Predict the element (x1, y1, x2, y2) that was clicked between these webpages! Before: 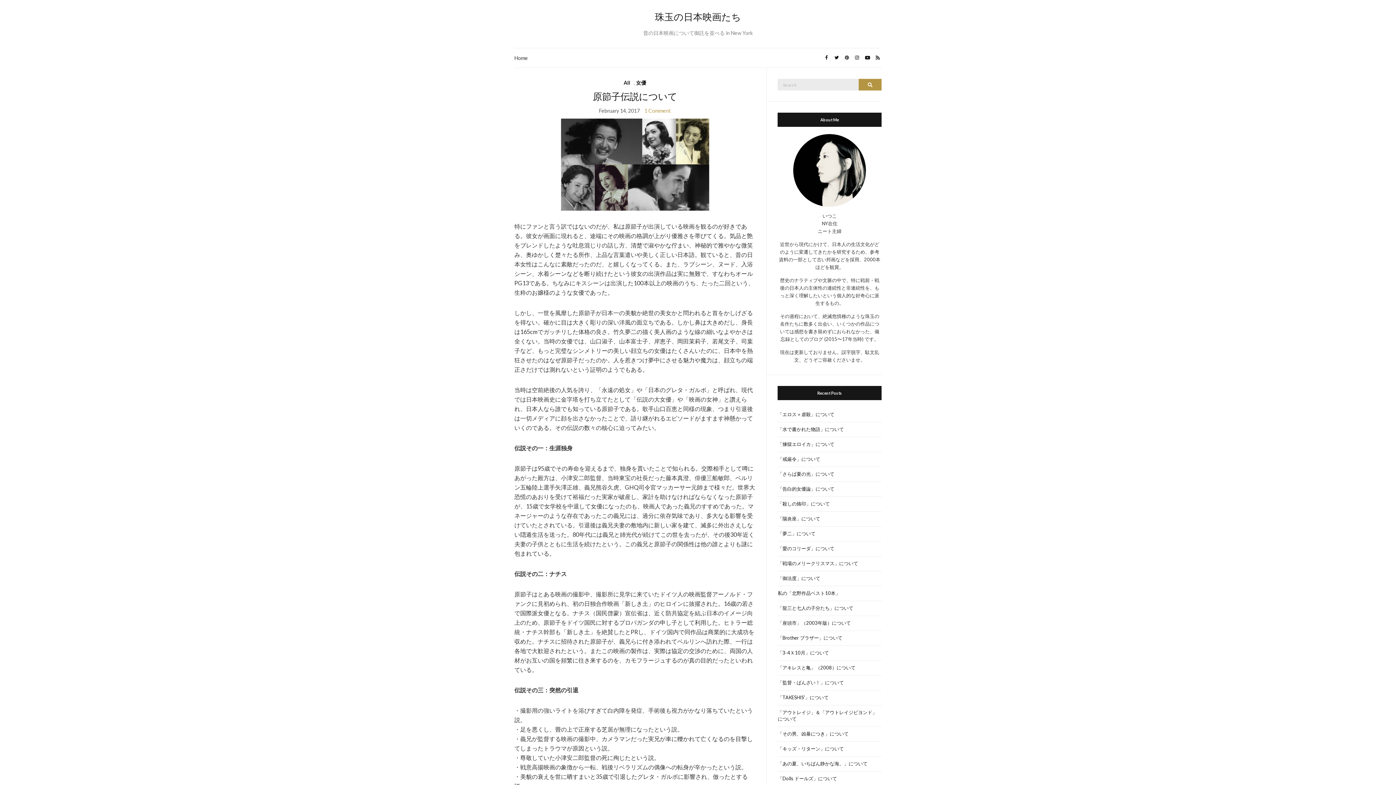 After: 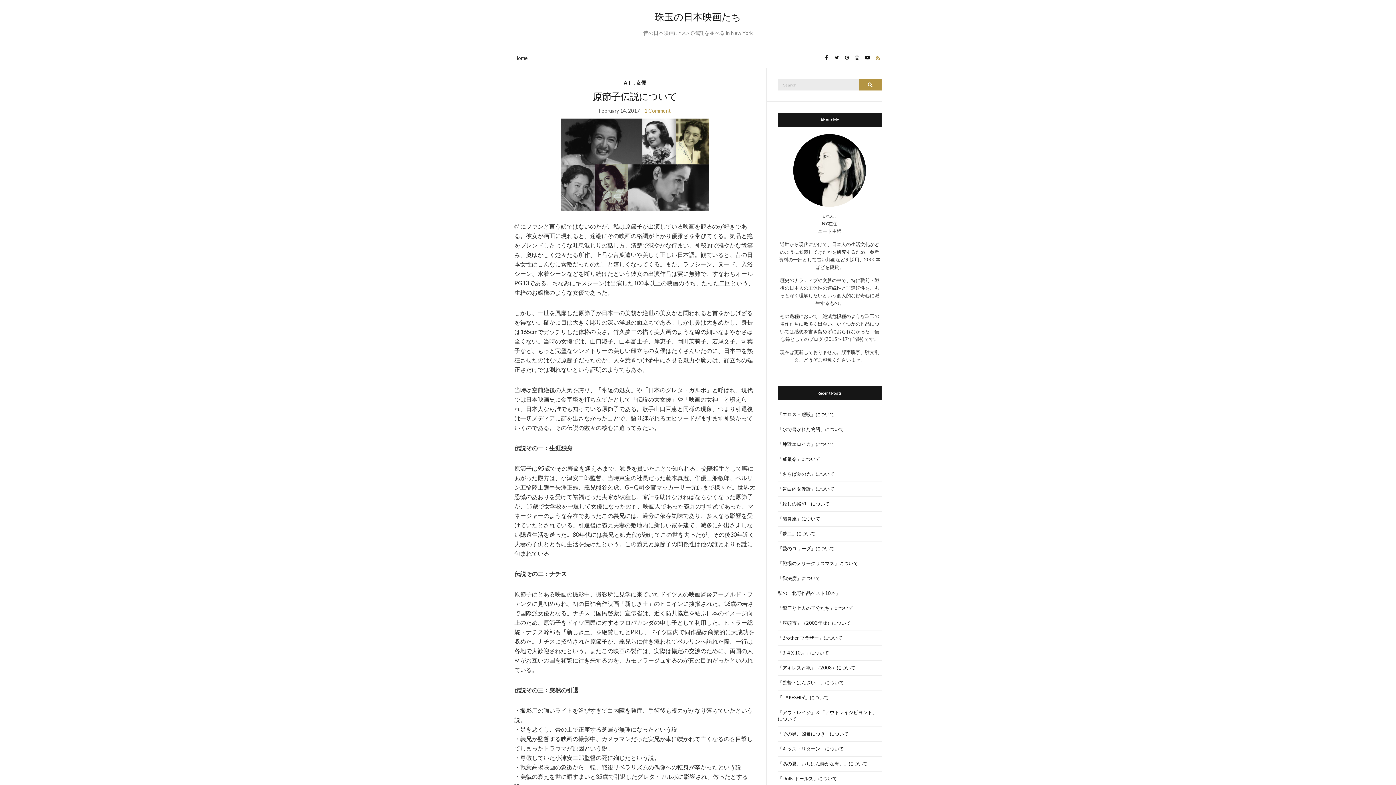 Action: bbox: (874, 53, 881, 62)